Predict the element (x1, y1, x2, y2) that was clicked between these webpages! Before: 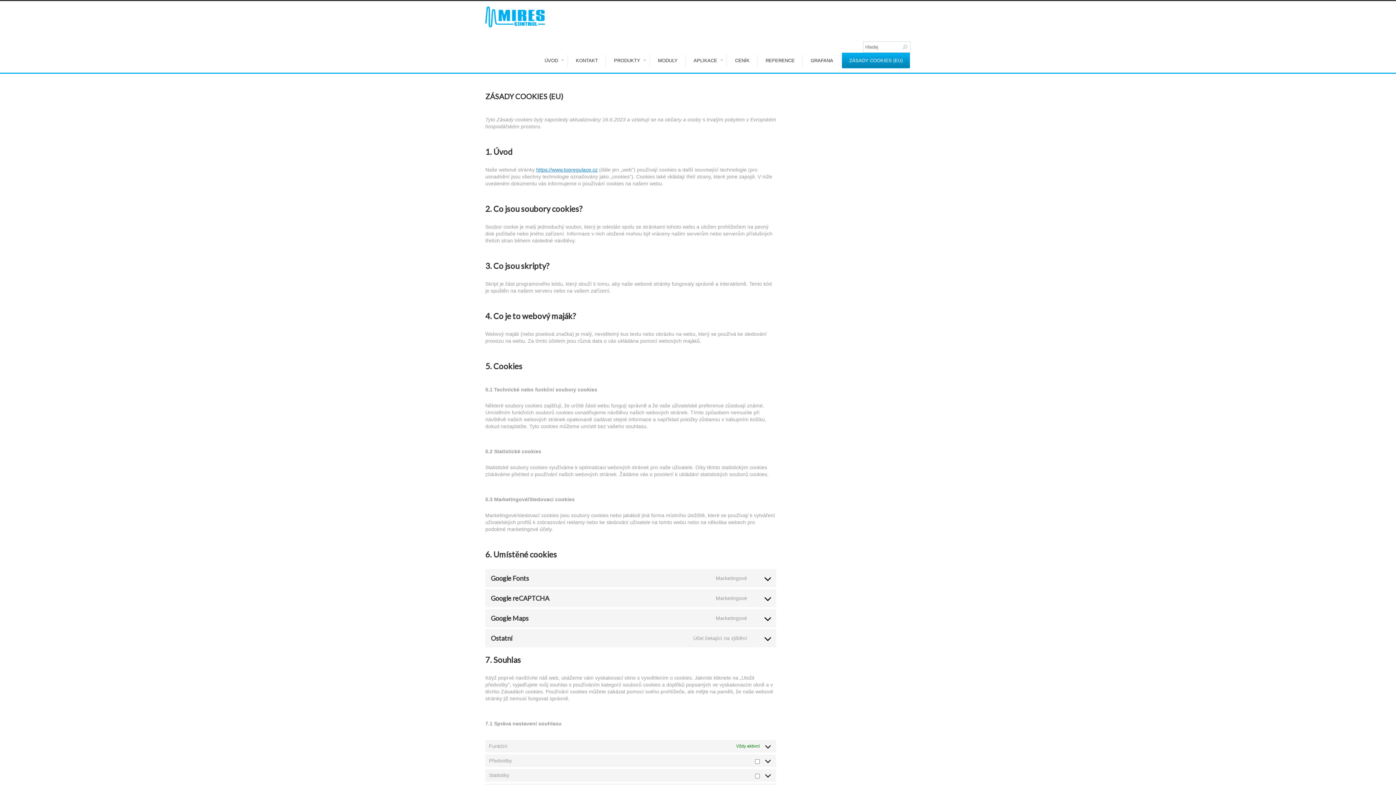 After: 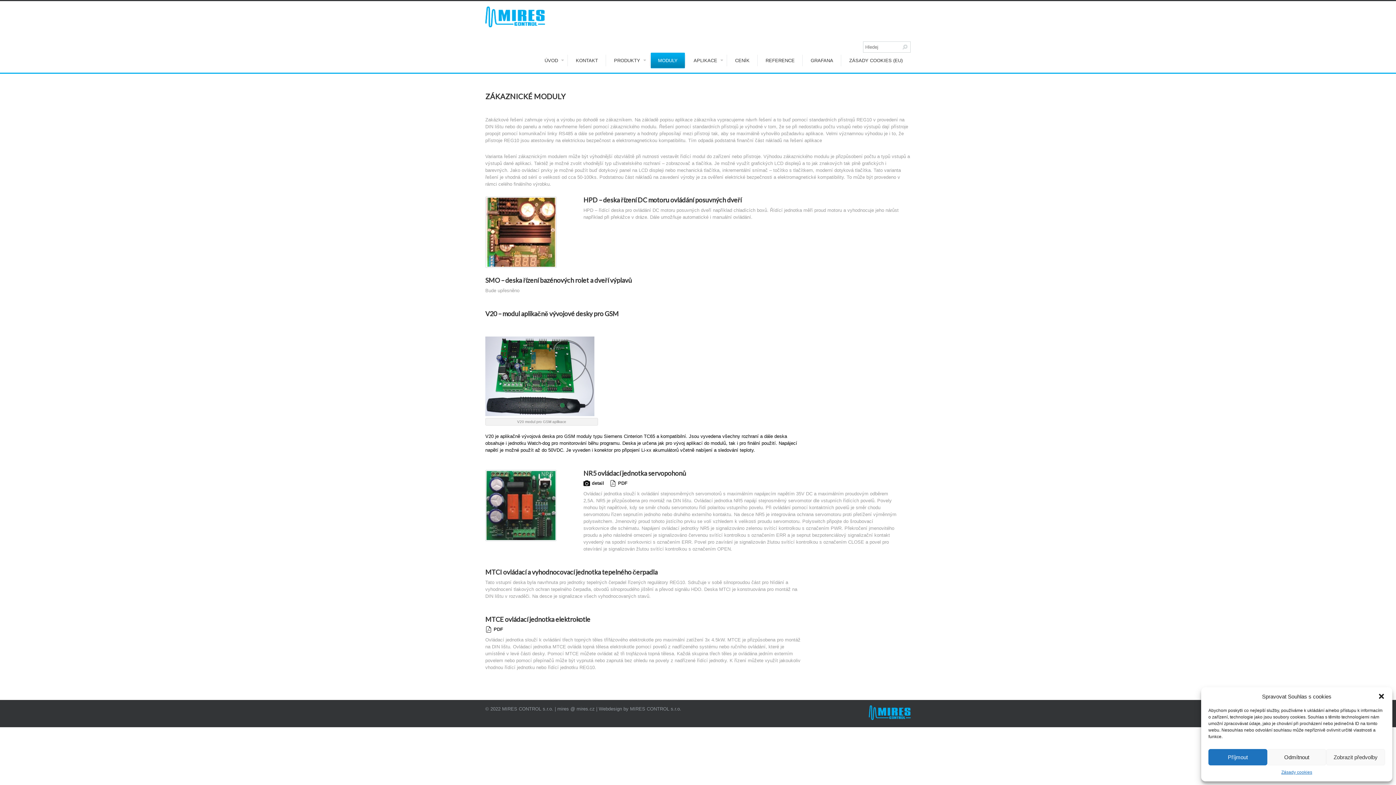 Action: label: MODULY bbox: (650, 52, 685, 68)